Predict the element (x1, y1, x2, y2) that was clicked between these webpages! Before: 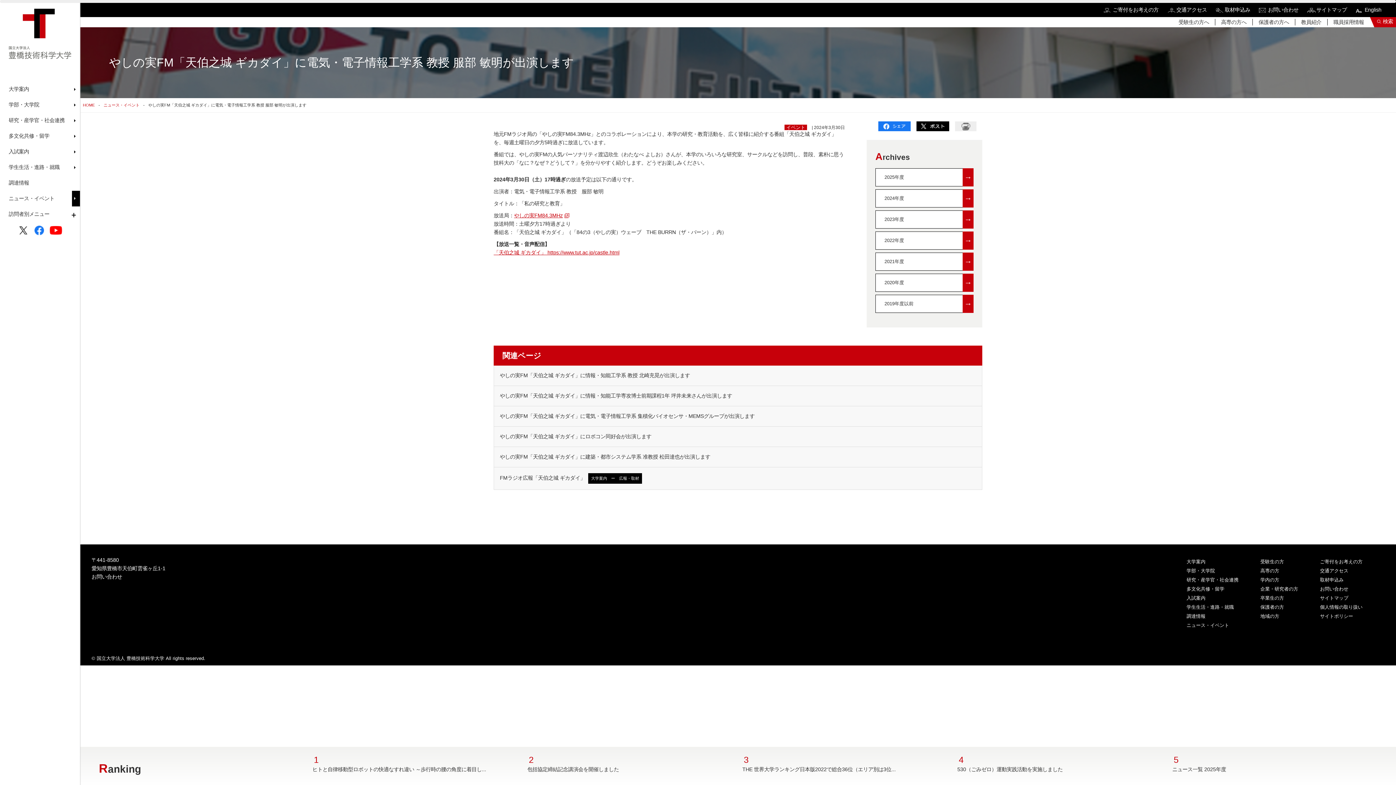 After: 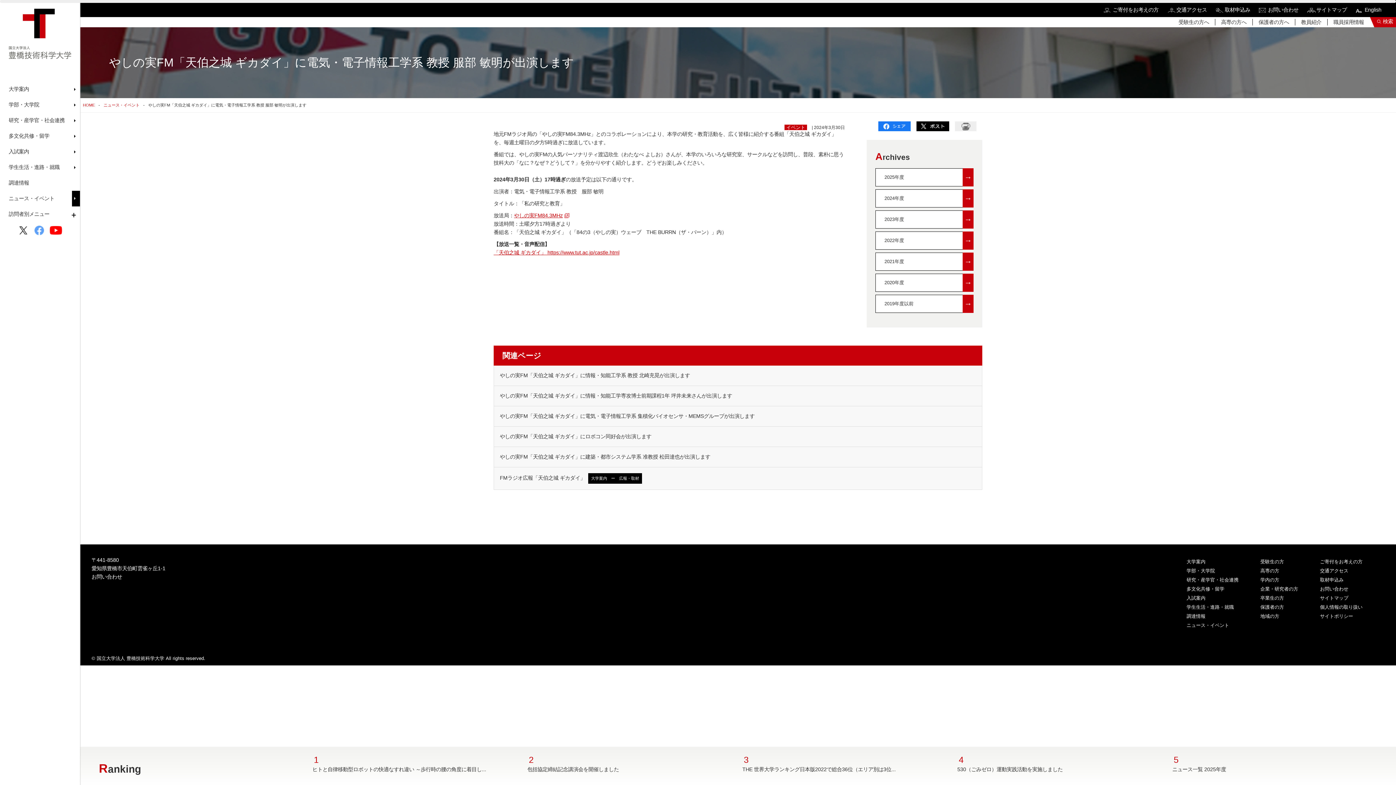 Action: bbox: (34, 226, 44, 232)